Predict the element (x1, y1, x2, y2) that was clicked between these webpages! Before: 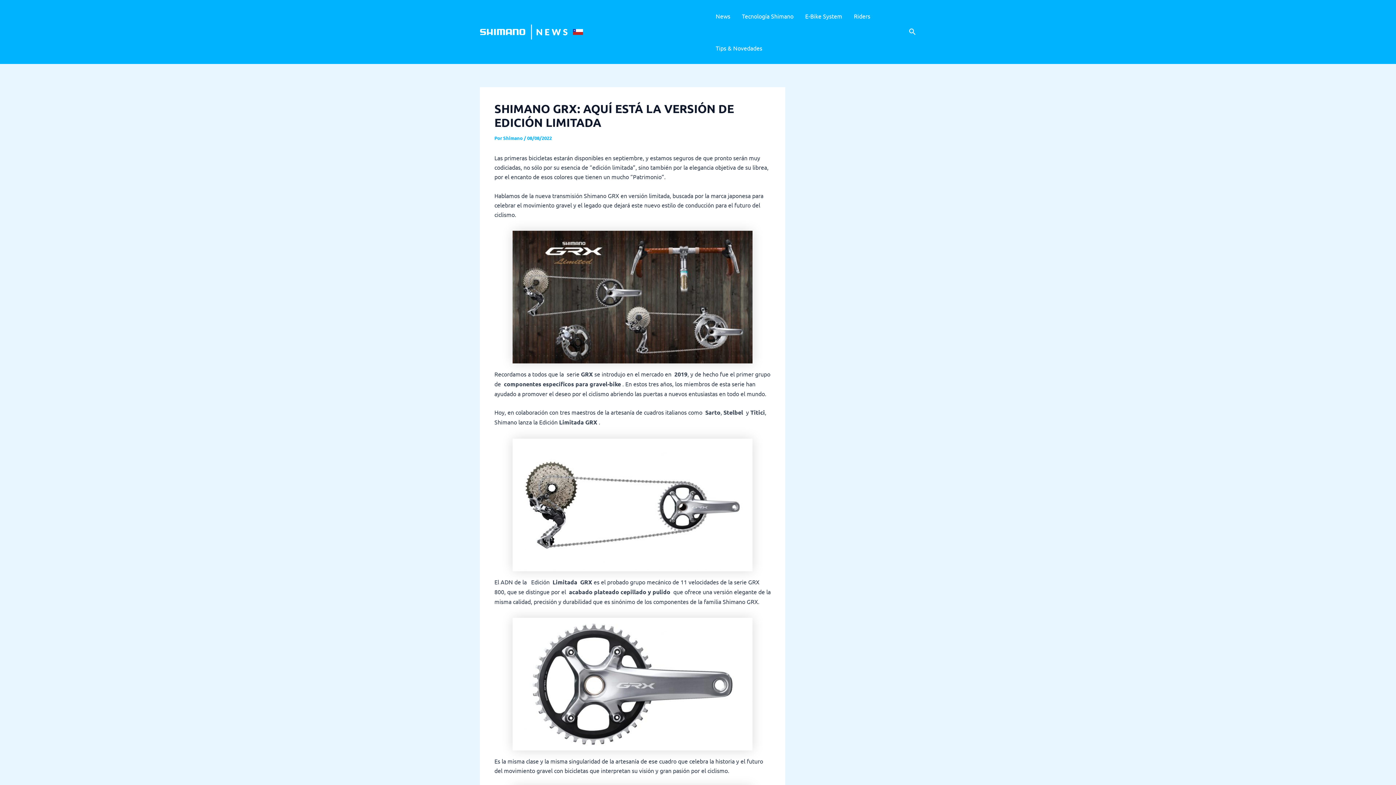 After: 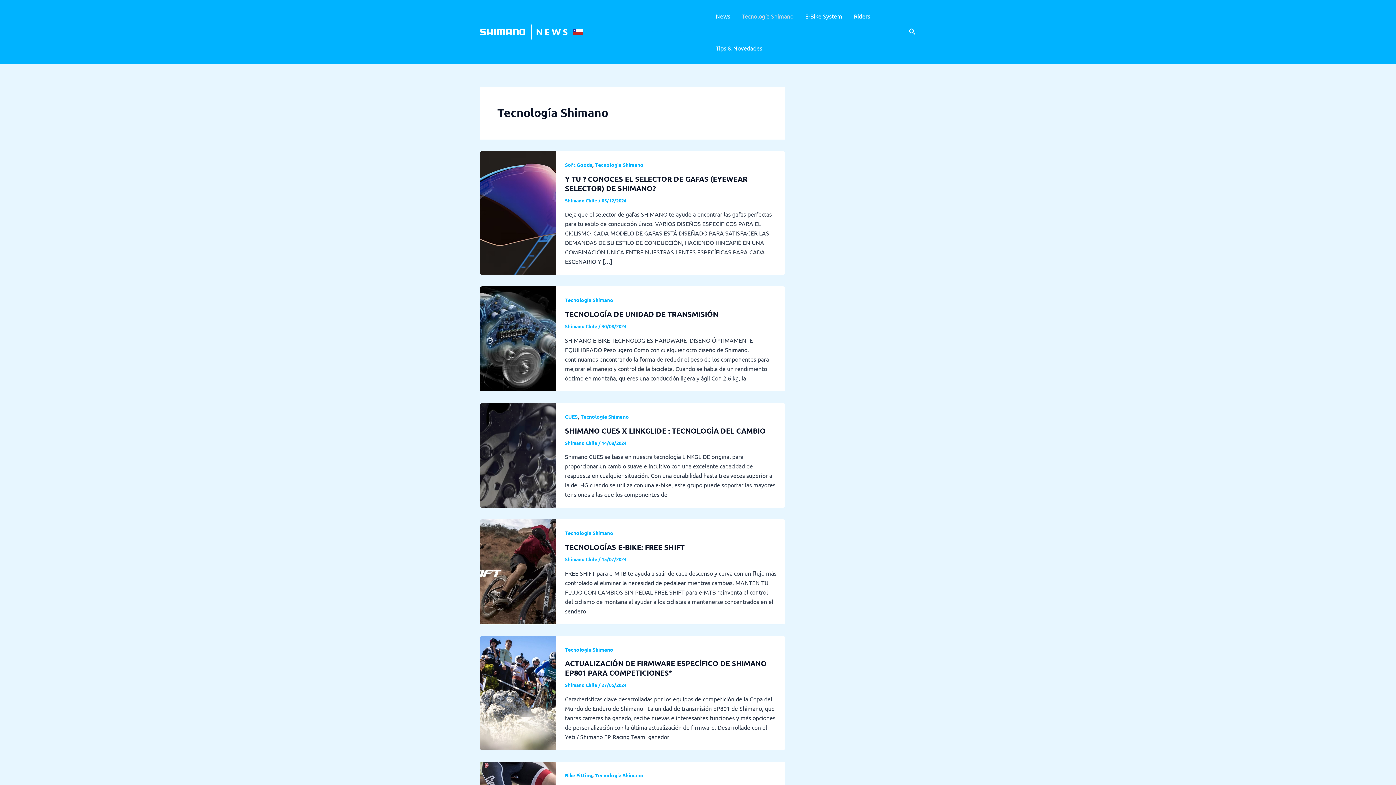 Action: label: Tecnología Shimano bbox: (736, 0, 799, 32)